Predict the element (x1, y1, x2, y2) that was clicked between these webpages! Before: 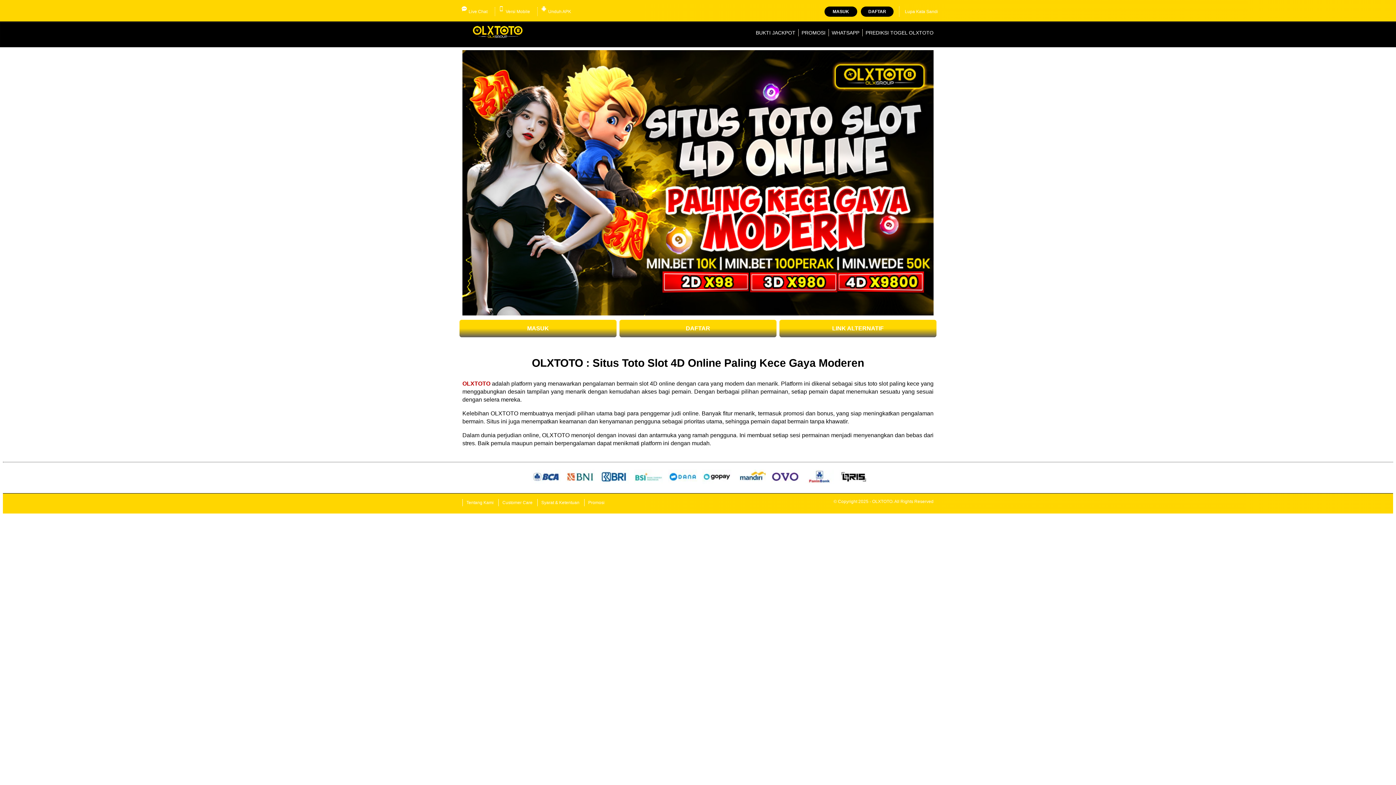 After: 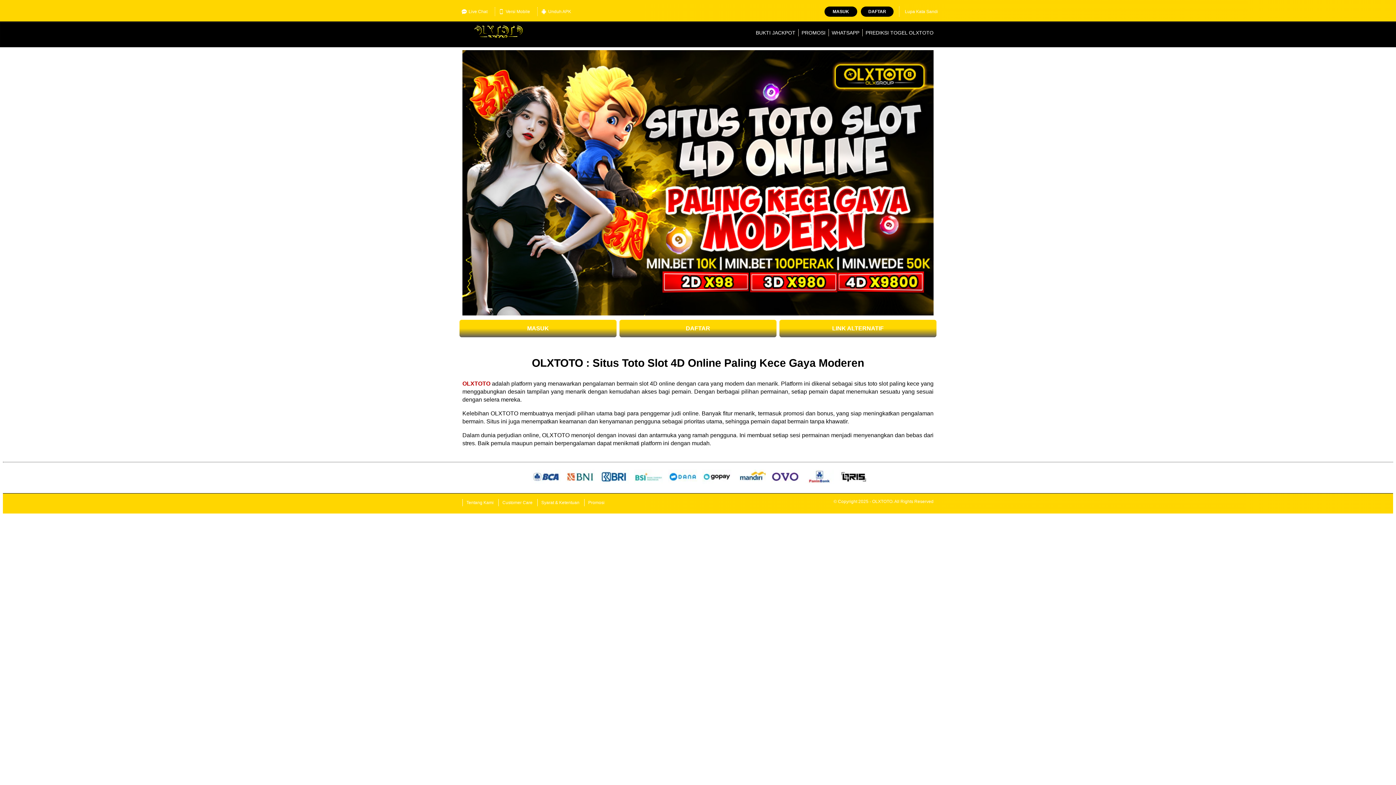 Action: label: Lupa Kata Sandi bbox: (905, 6, 938, 16)